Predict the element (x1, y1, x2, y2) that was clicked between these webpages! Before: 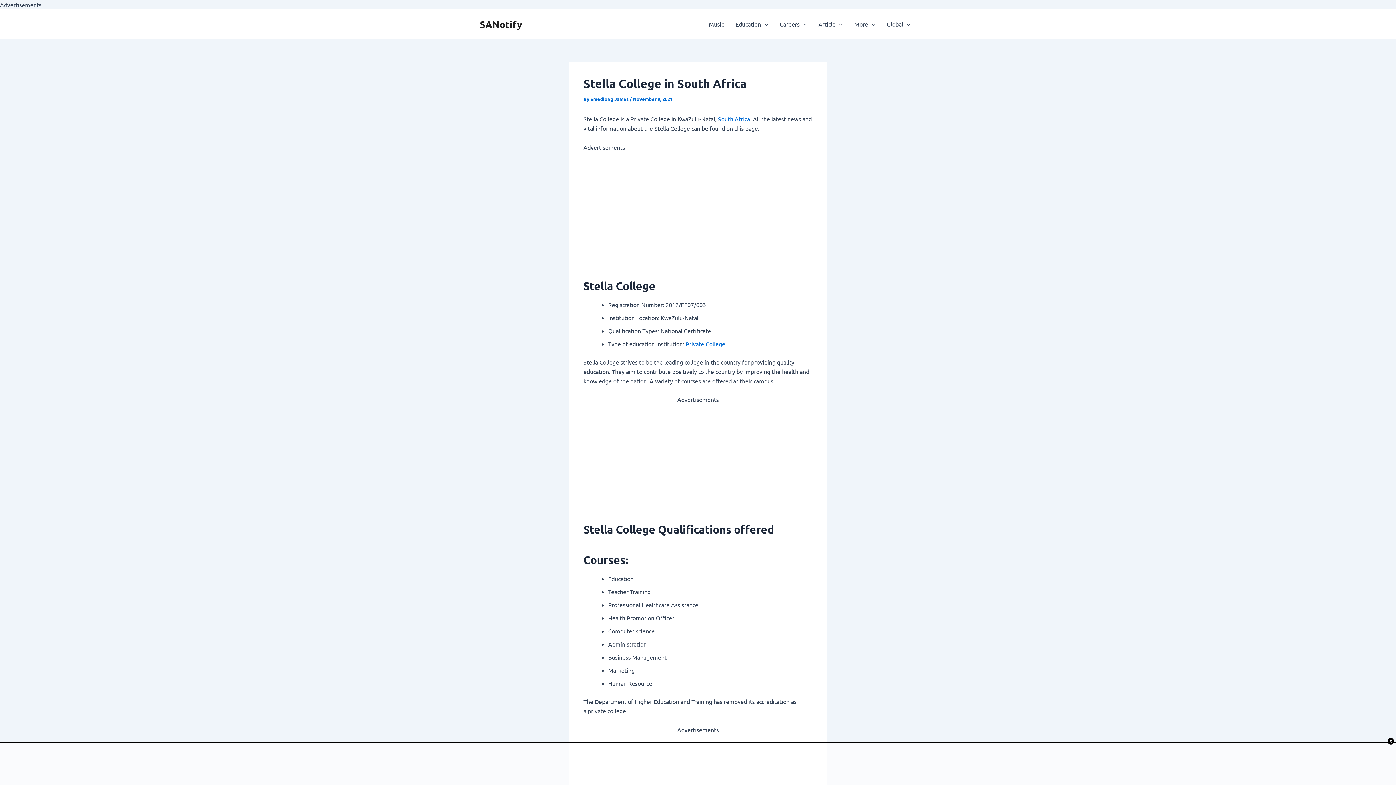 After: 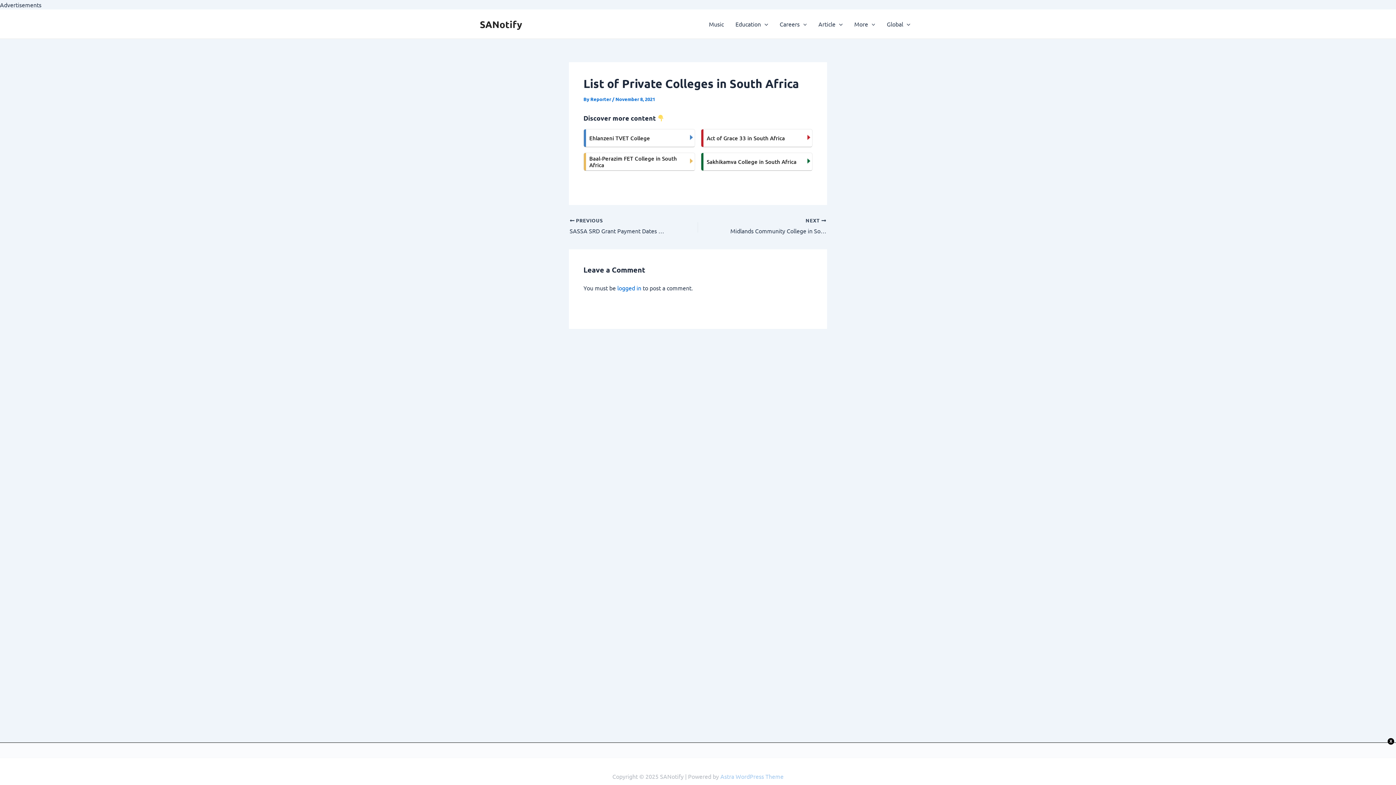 Action: label: Private College bbox: (685, 340, 725, 347)